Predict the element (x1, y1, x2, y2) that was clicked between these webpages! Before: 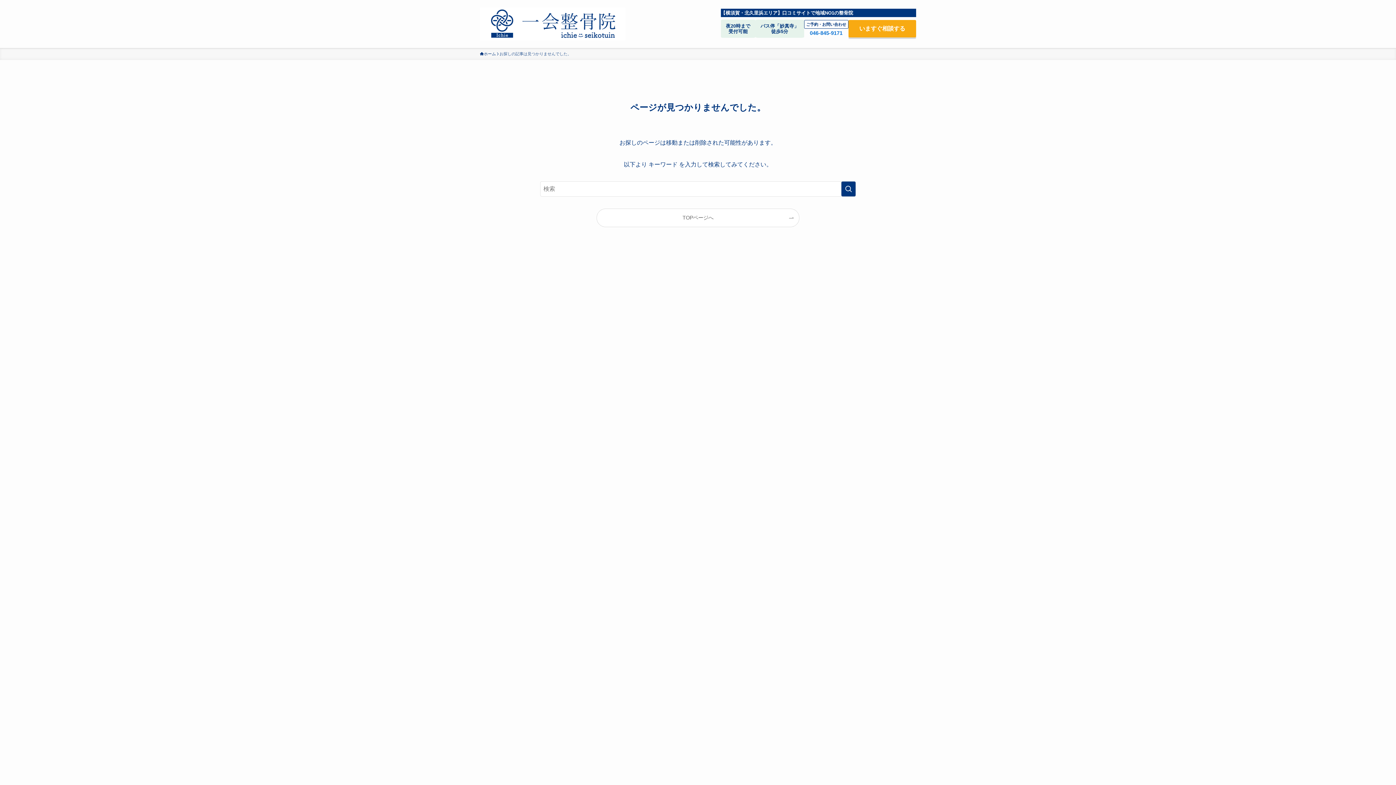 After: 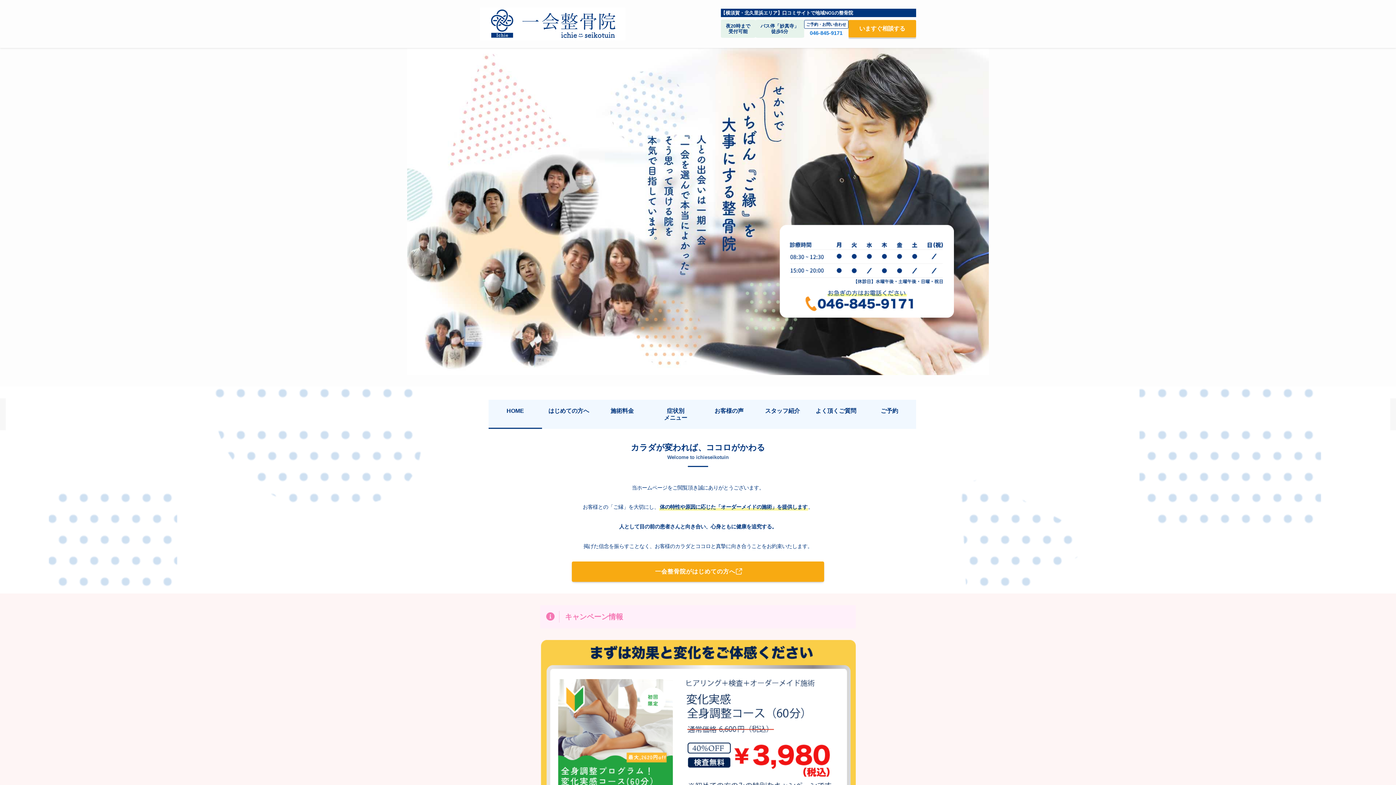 Action: bbox: (480, 5, 625, 42)